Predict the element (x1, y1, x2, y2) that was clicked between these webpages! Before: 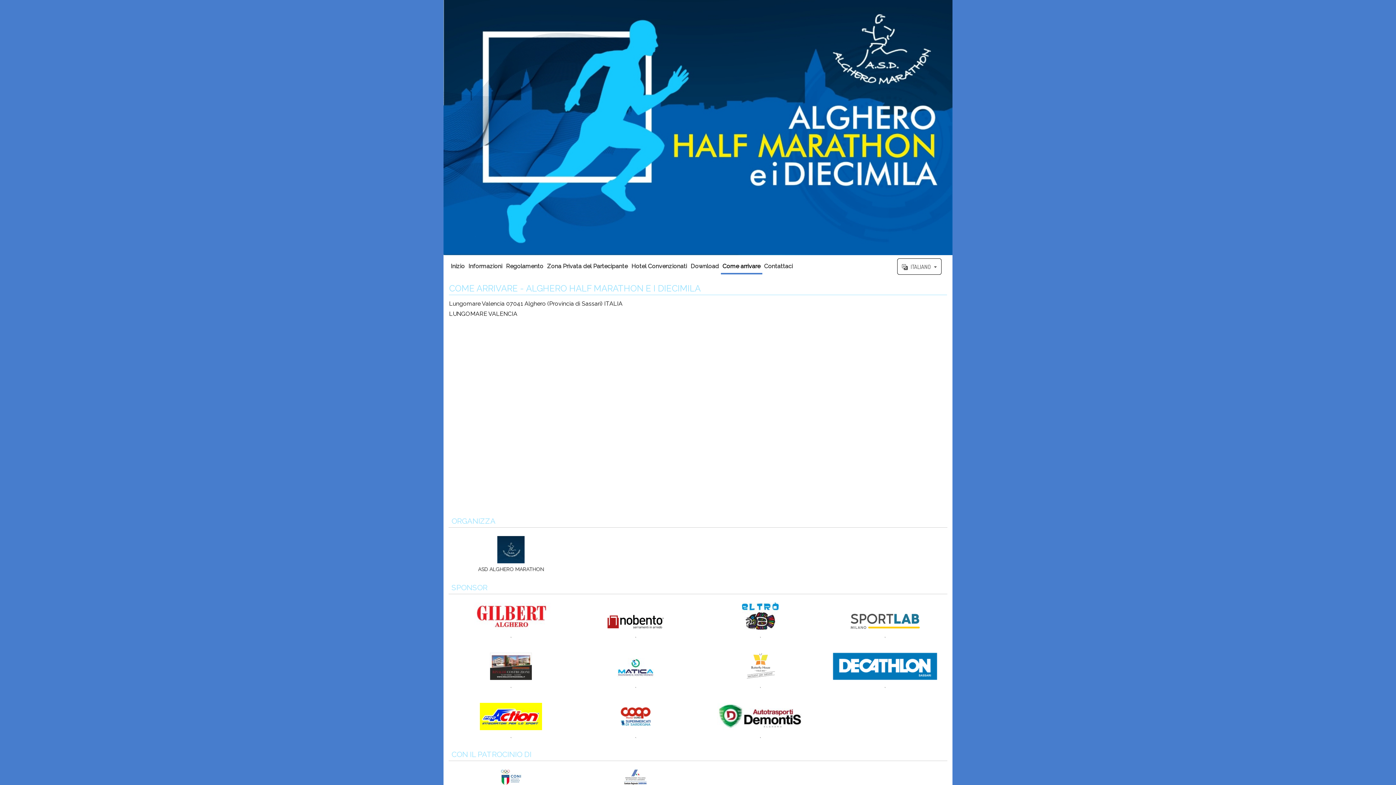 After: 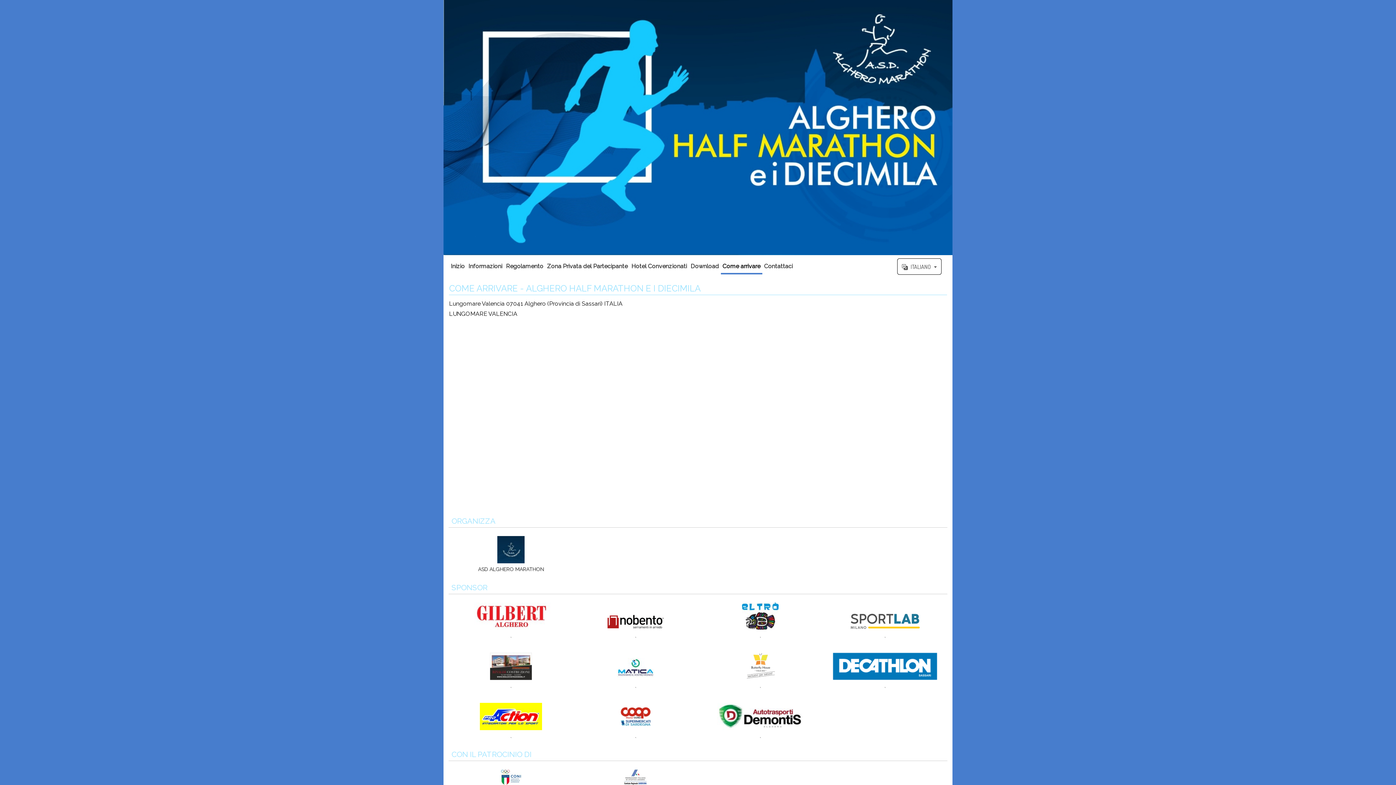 Action: label: . bbox: (573, 702, 698, 739)